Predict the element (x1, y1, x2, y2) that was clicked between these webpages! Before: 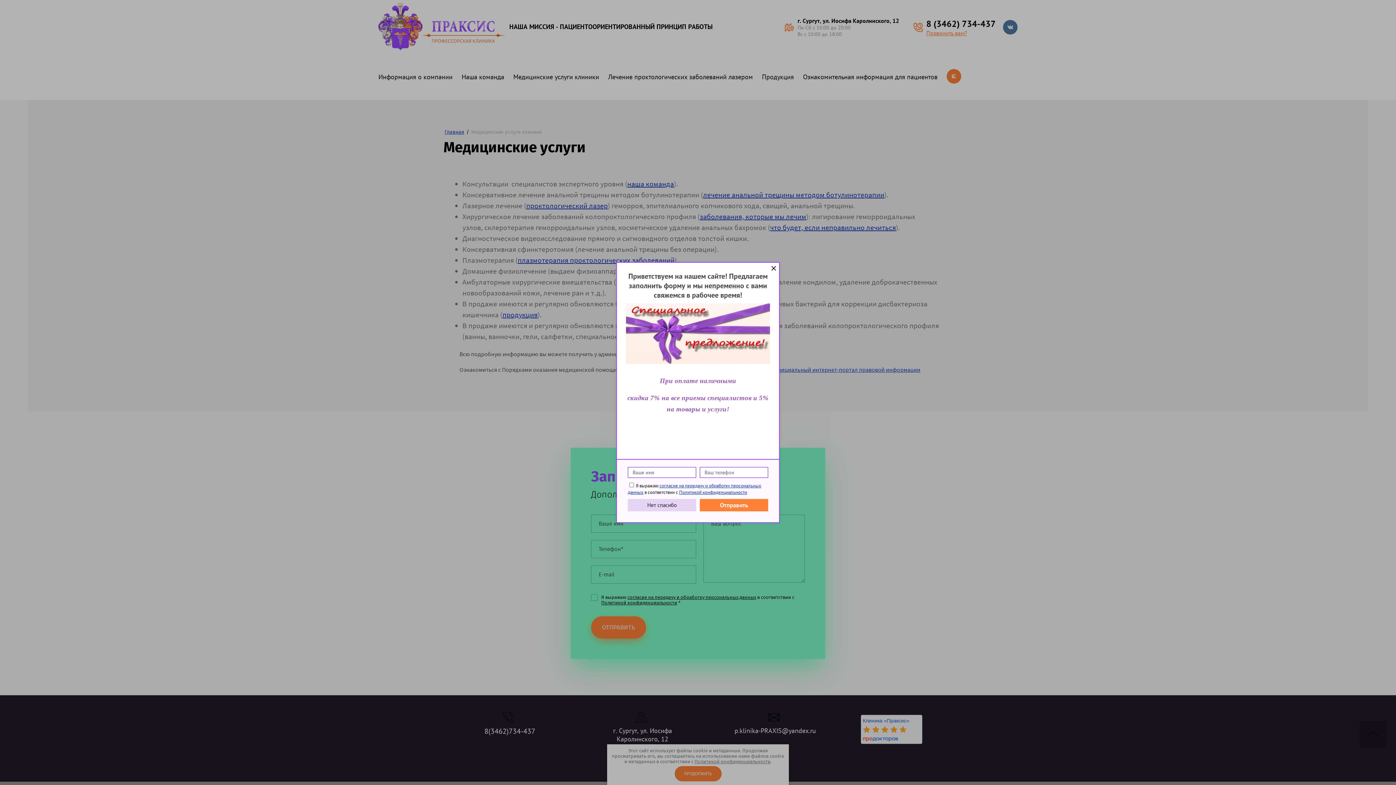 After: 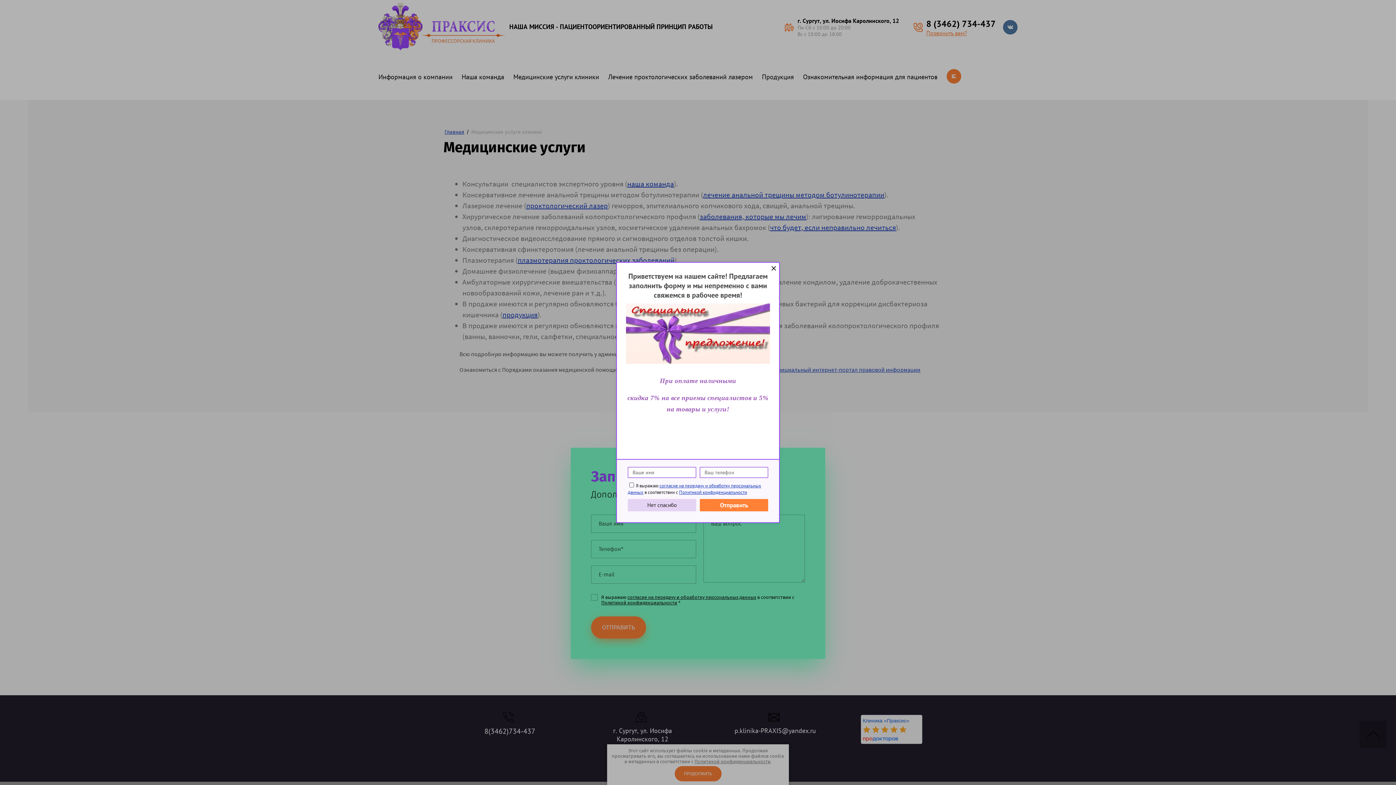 Action: label: Политикой конфиденциальности bbox: (679, 489, 747, 495)